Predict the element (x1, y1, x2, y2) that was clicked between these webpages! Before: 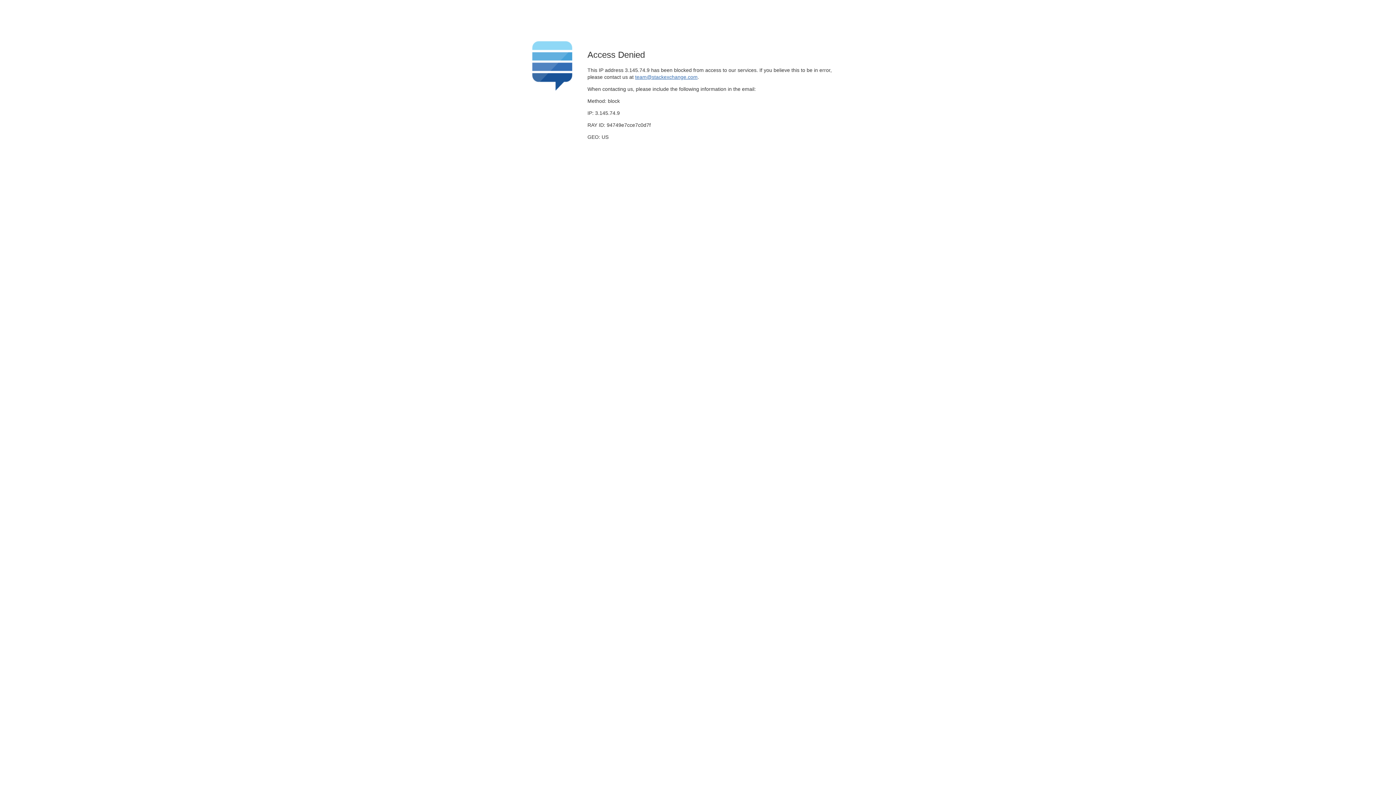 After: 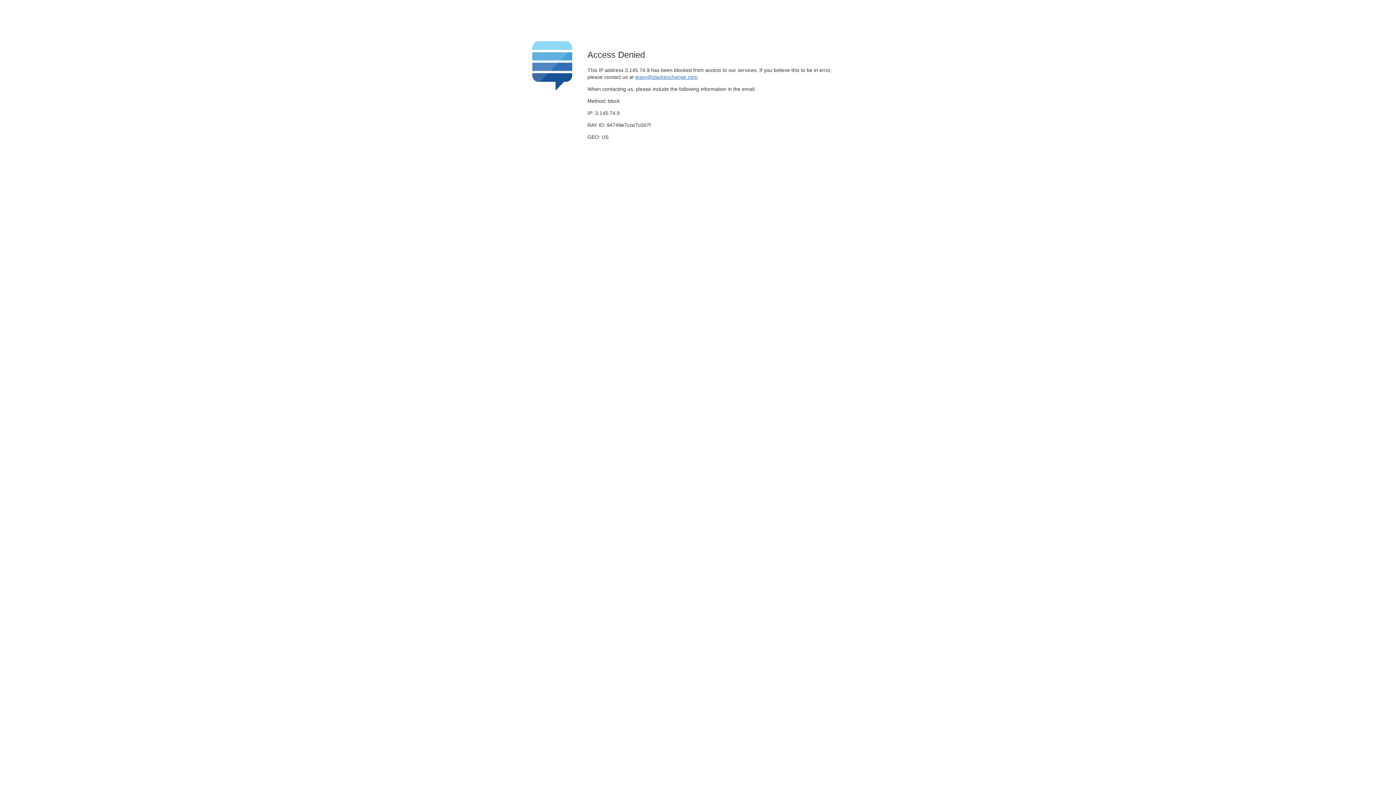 Action: label: team@stackexchange.com bbox: (635, 74, 697, 79)